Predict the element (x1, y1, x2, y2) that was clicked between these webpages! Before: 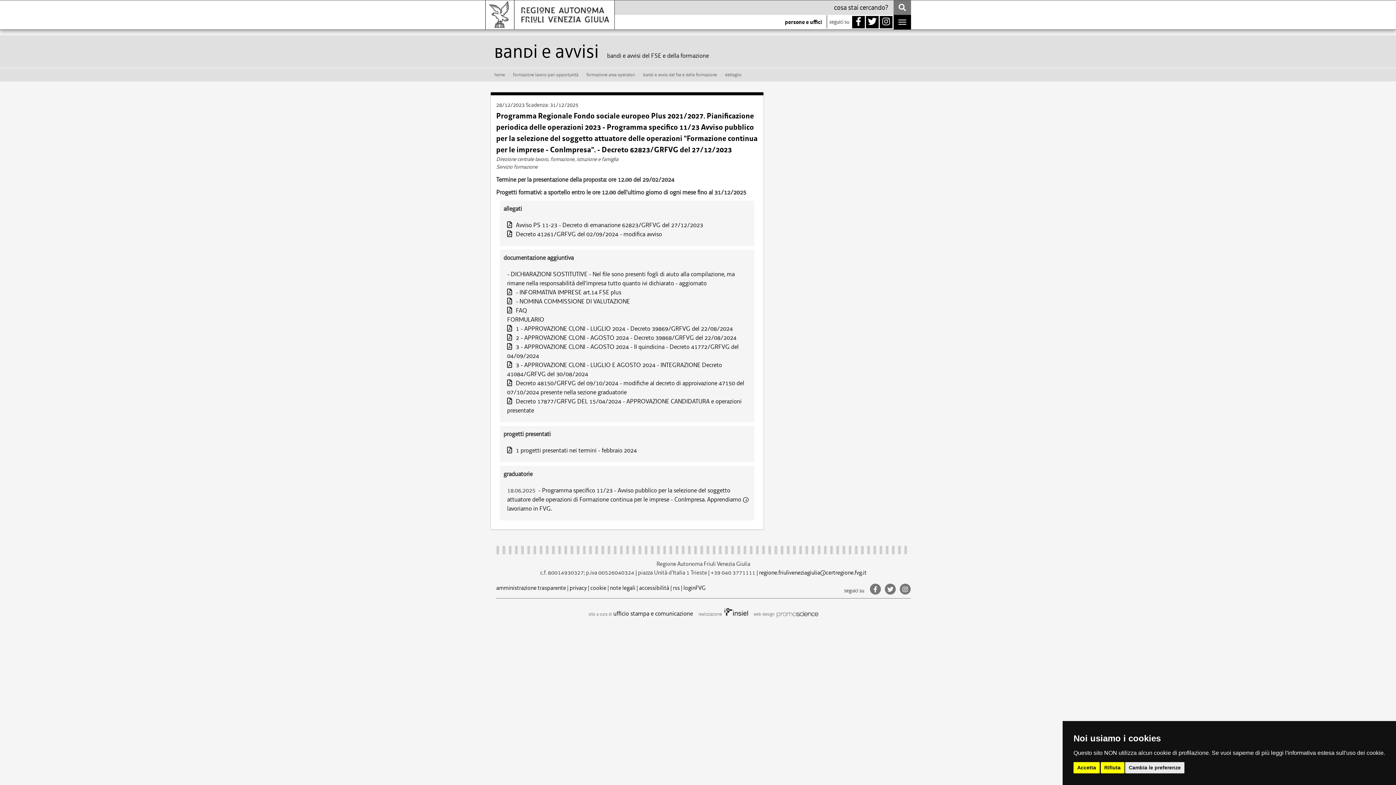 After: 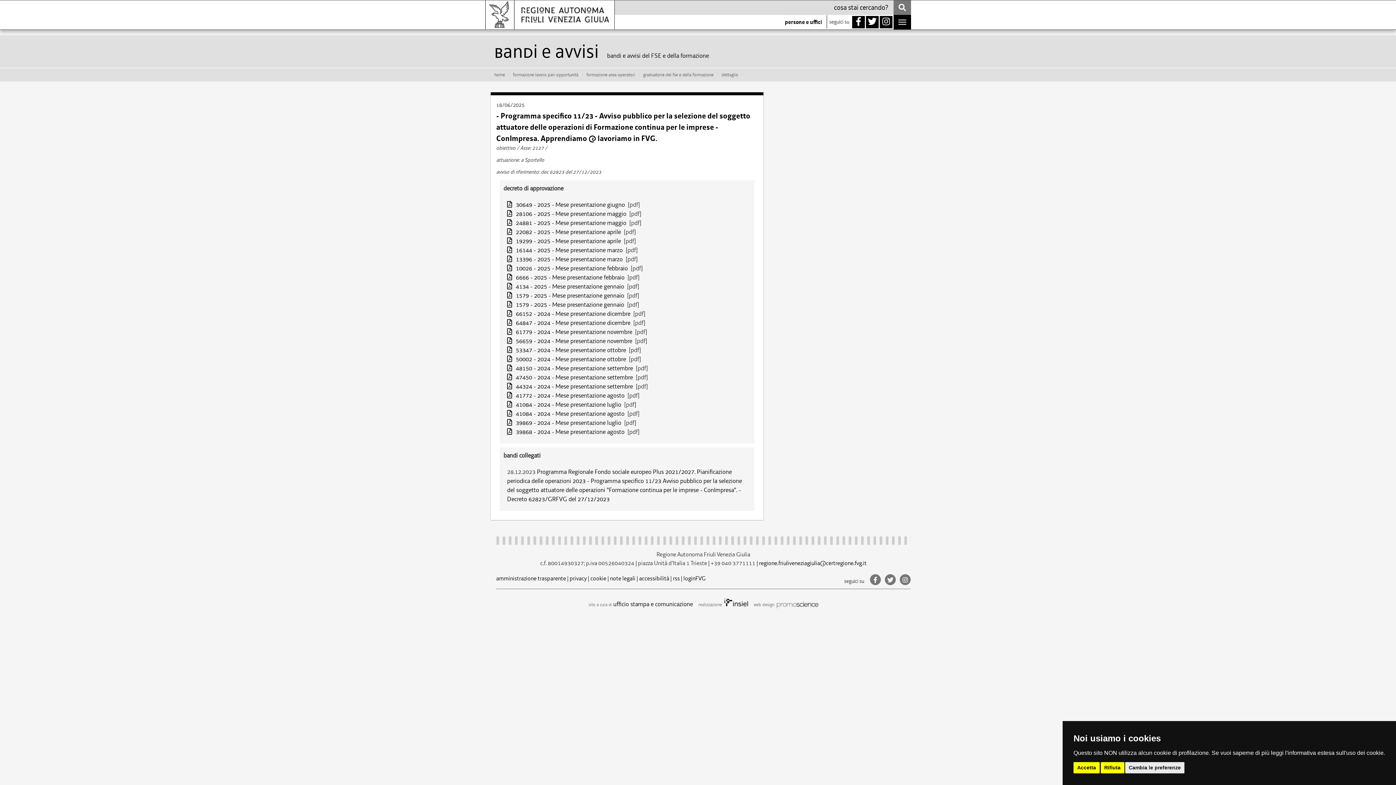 Action: bbox: (507, 486, 749, 512) label:  - Programma specifico 11/23 - Avviso pubblico per la selezione del soggetto attuatore delle operazioni di Formazione continua per le imprese - ConImpresa. Apprendiamo @ lavoriamo in FVG.